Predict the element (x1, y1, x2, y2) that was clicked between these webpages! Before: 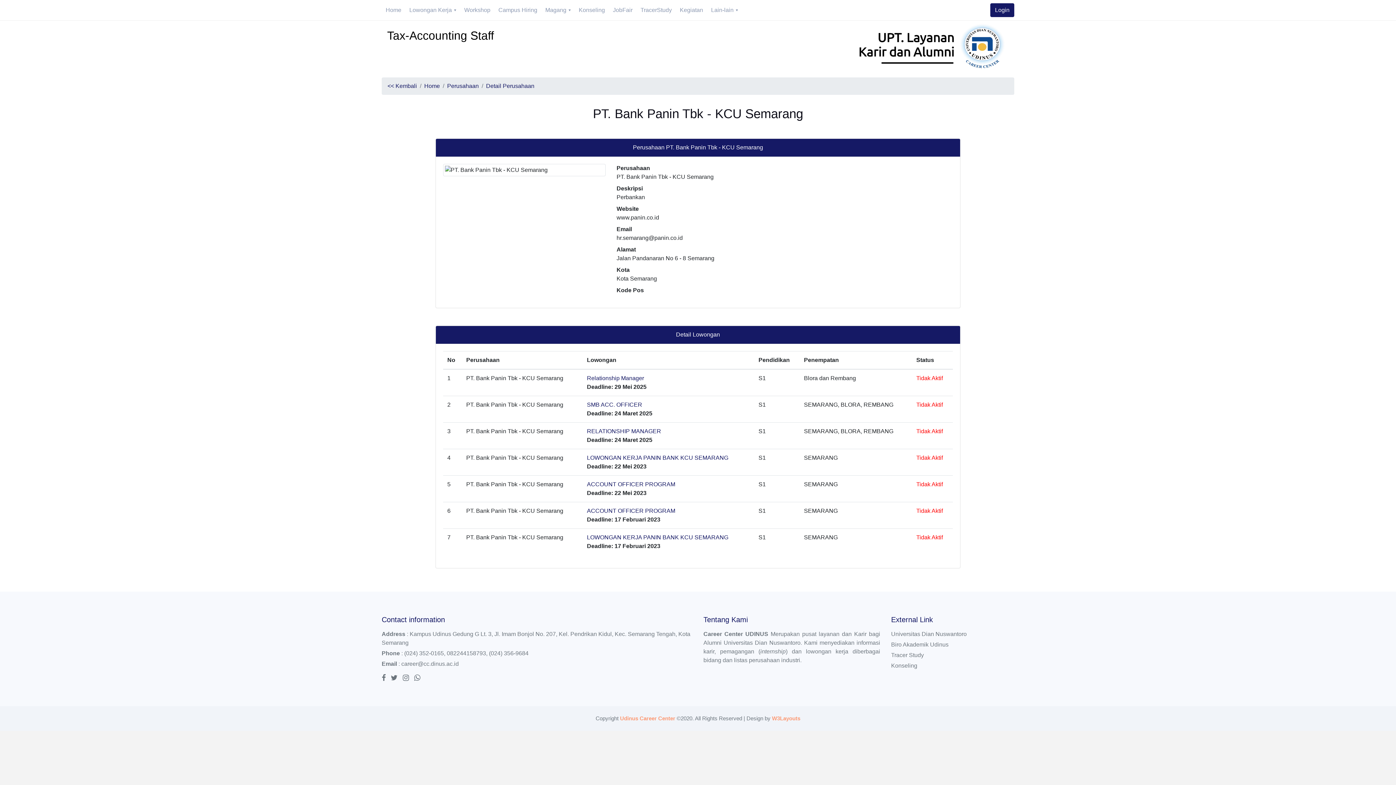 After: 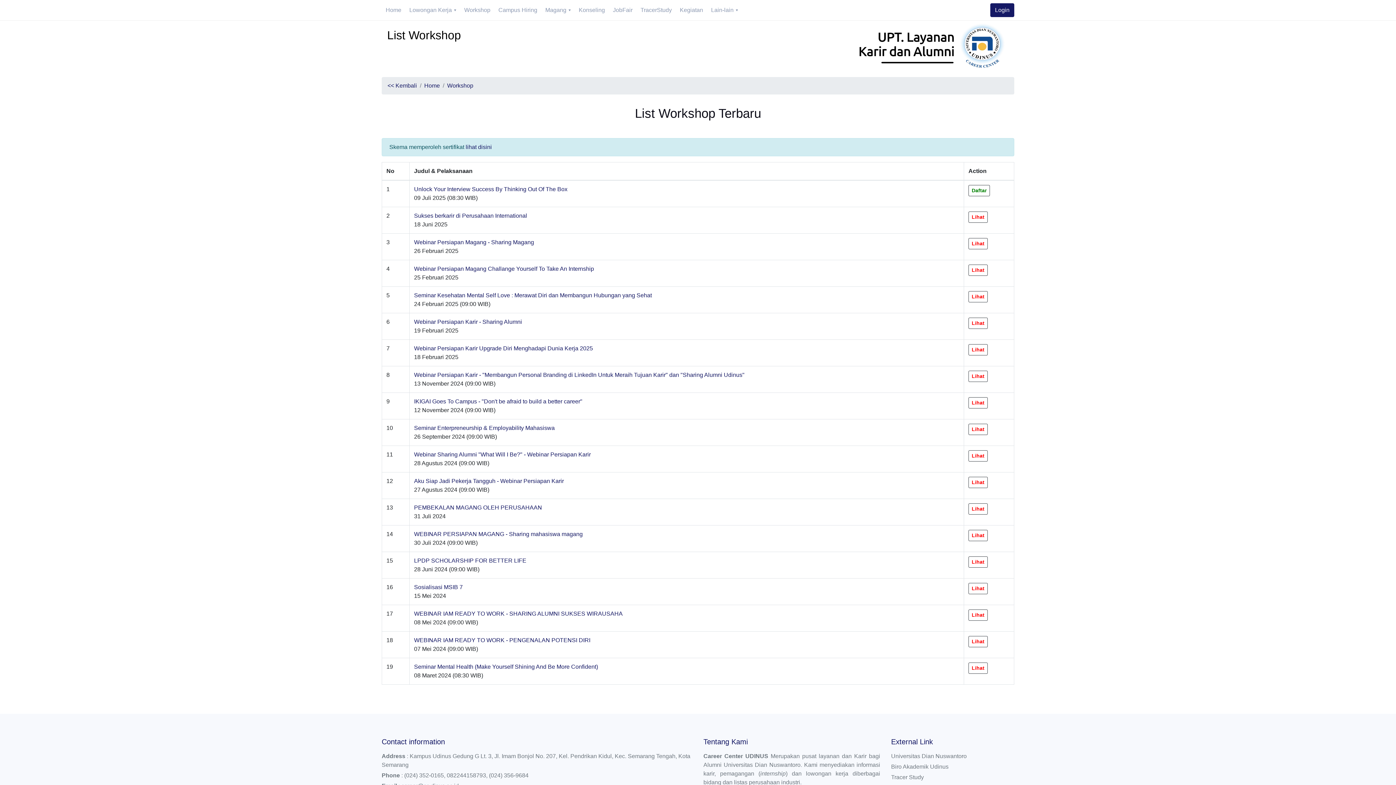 Action: label: Workshop bbox: (461, 2, 493, 17)